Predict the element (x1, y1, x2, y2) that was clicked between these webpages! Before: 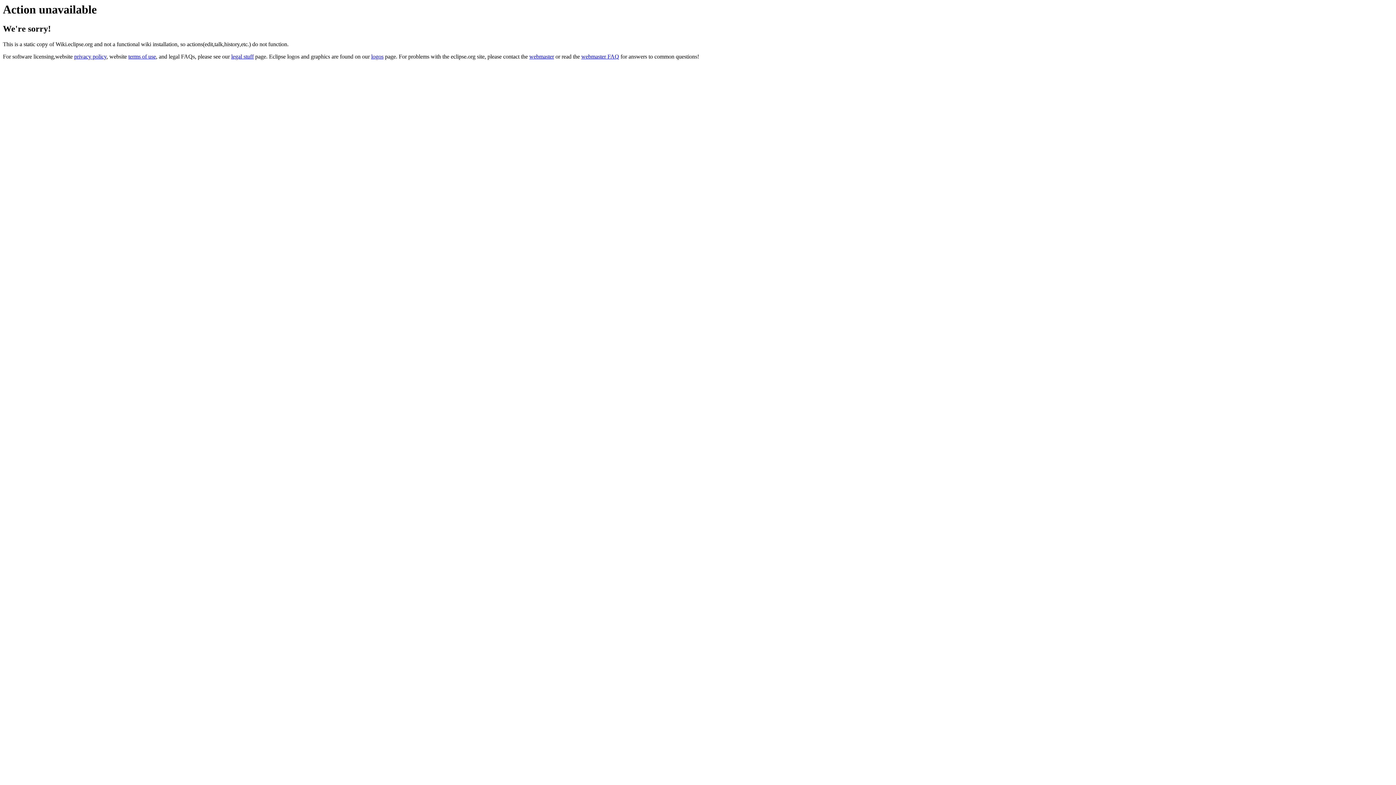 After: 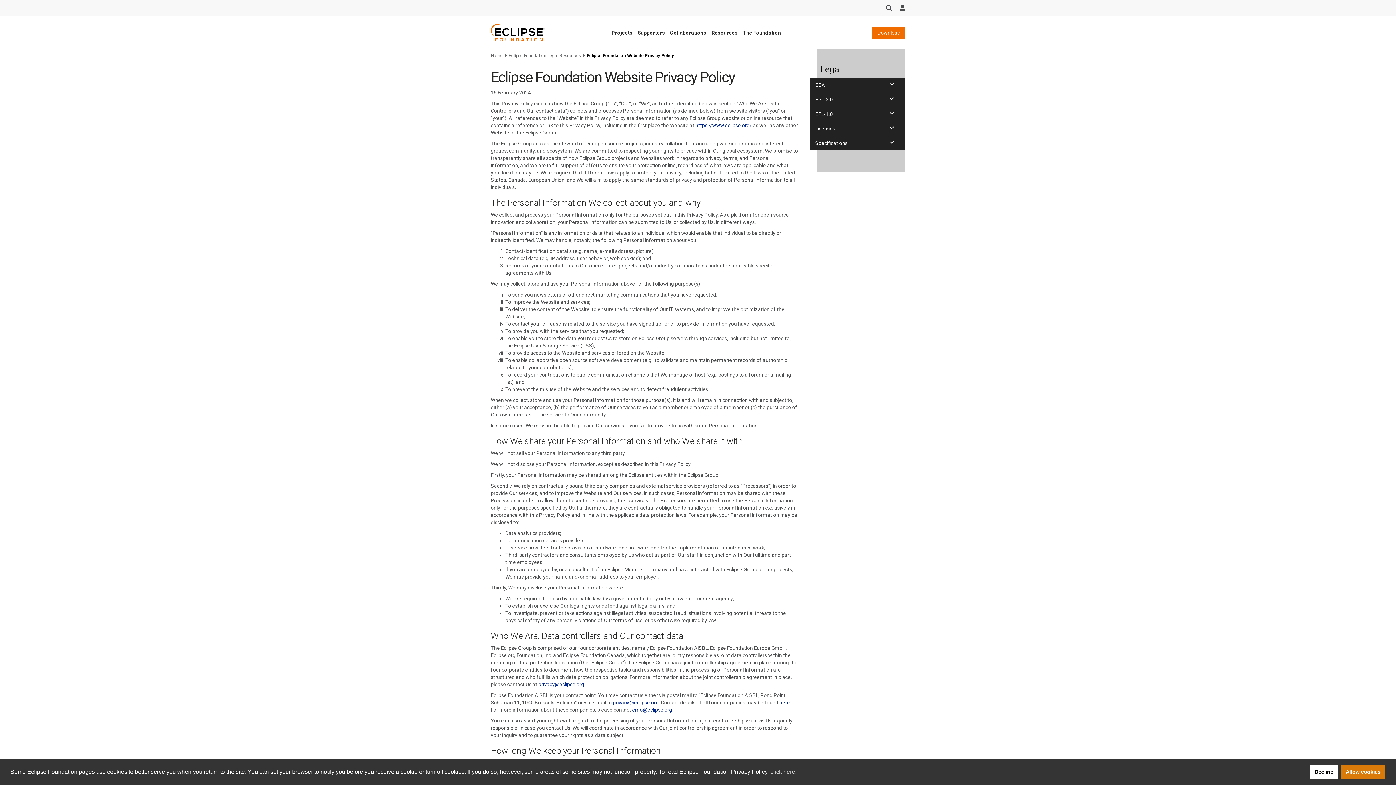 Action: label: privacy policy bbox: (74, 53, 106, 59)